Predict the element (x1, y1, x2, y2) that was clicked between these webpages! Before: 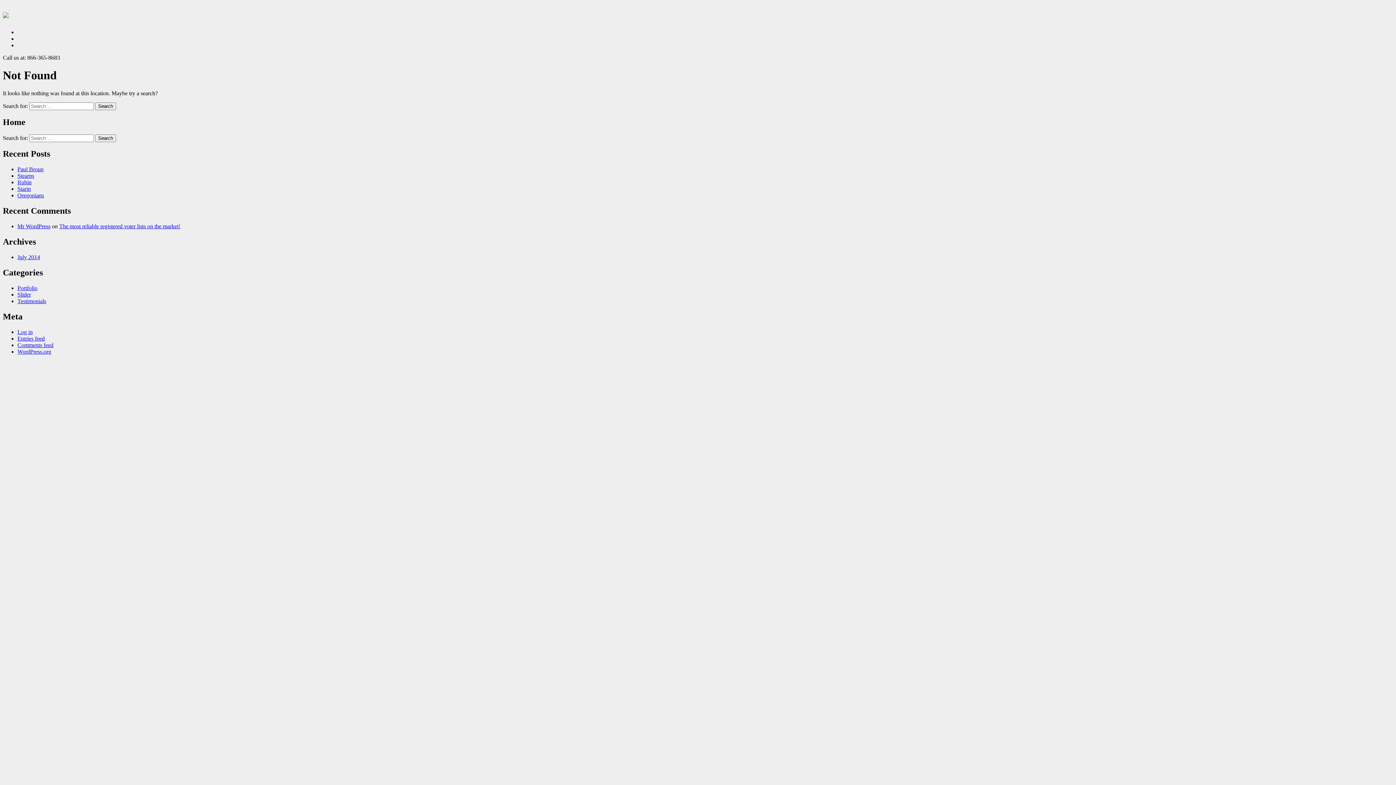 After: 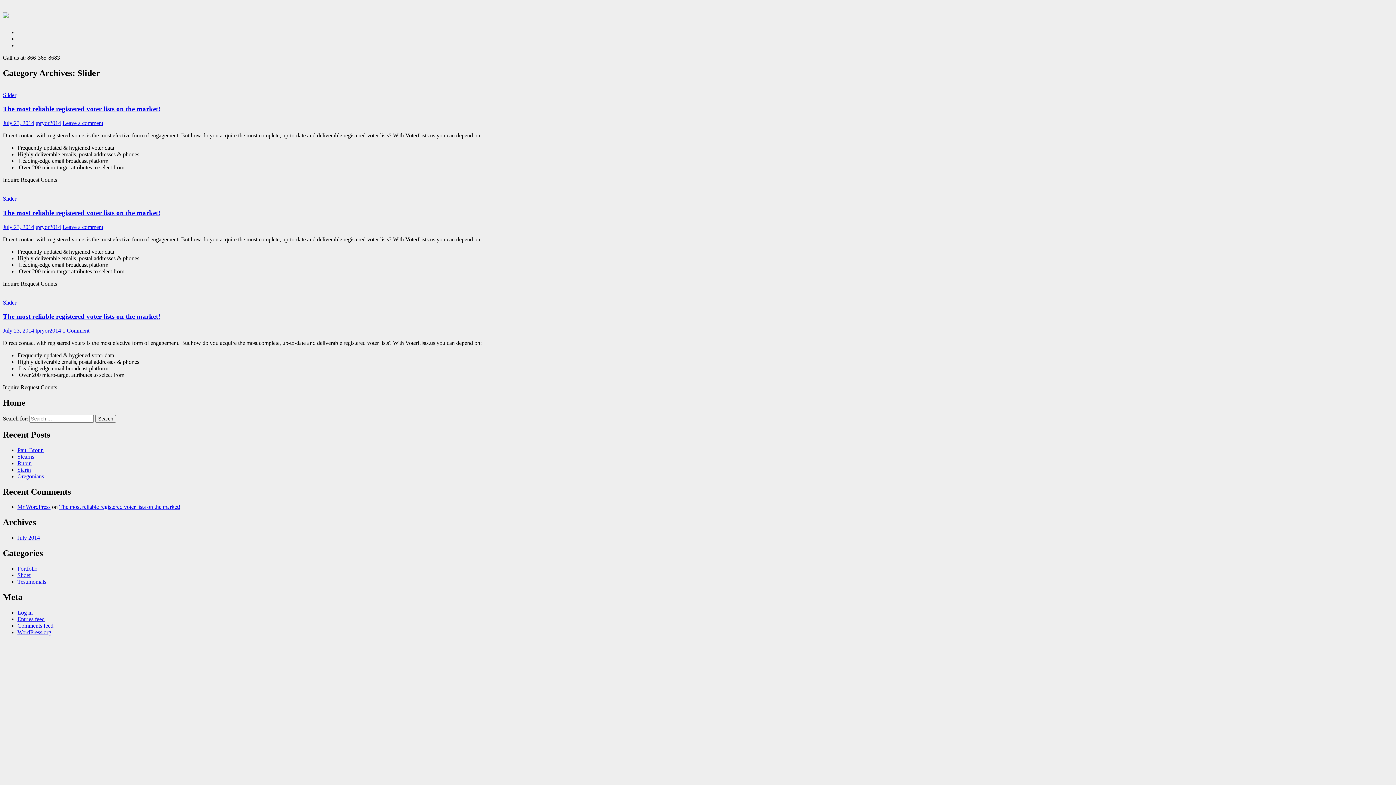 Action: bbox: (17, 291, 30, 297) label: Slider